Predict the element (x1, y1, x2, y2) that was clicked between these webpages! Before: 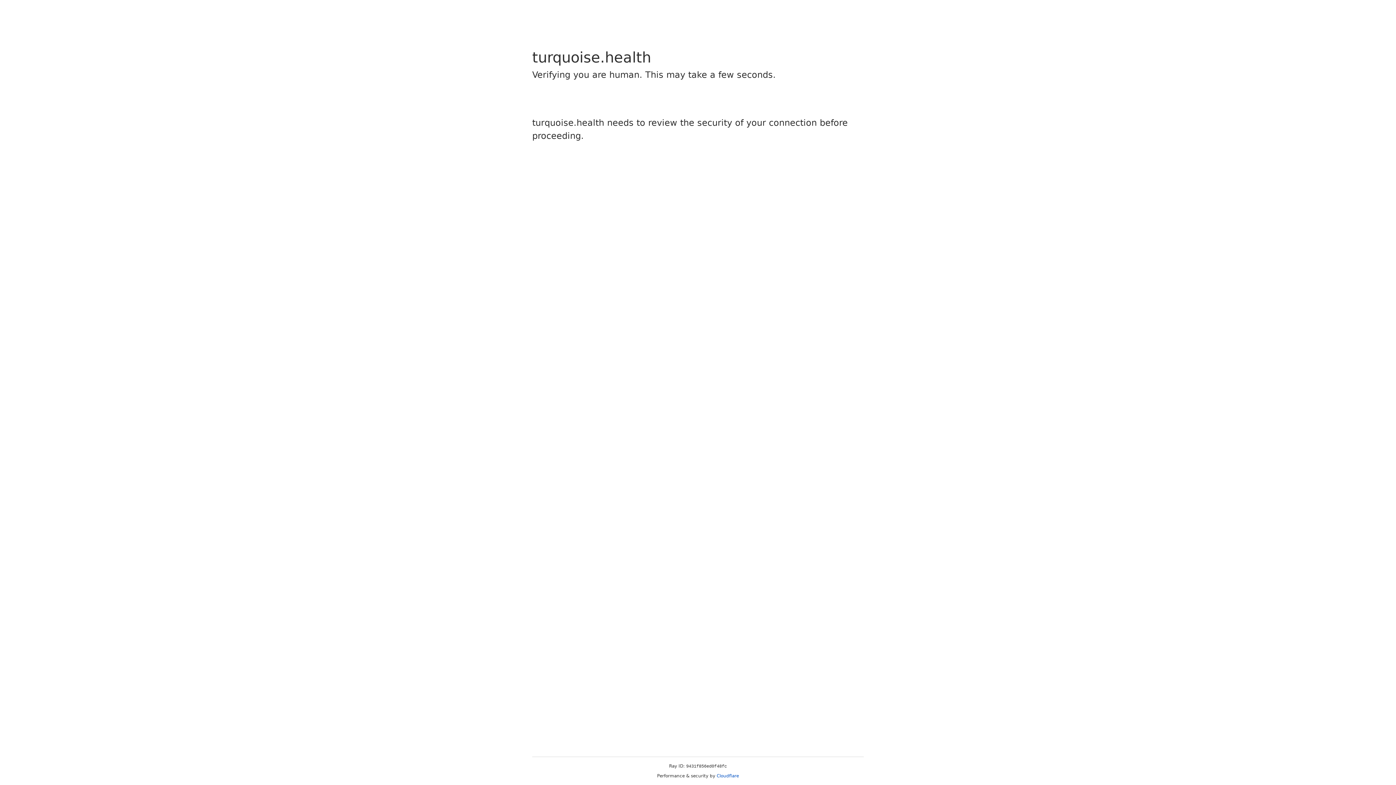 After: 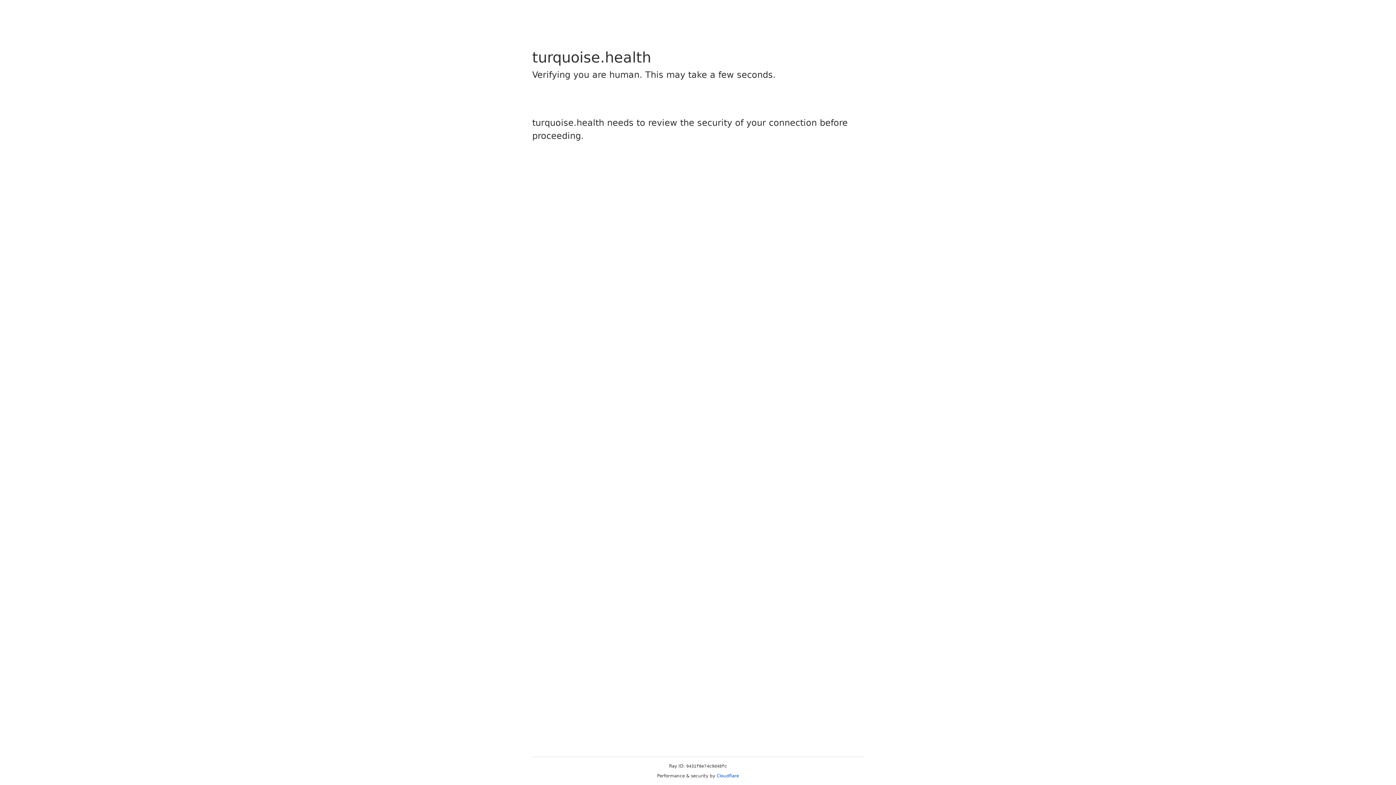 Action: bbox: (716, 773, 739, 778) label: Cloudflare